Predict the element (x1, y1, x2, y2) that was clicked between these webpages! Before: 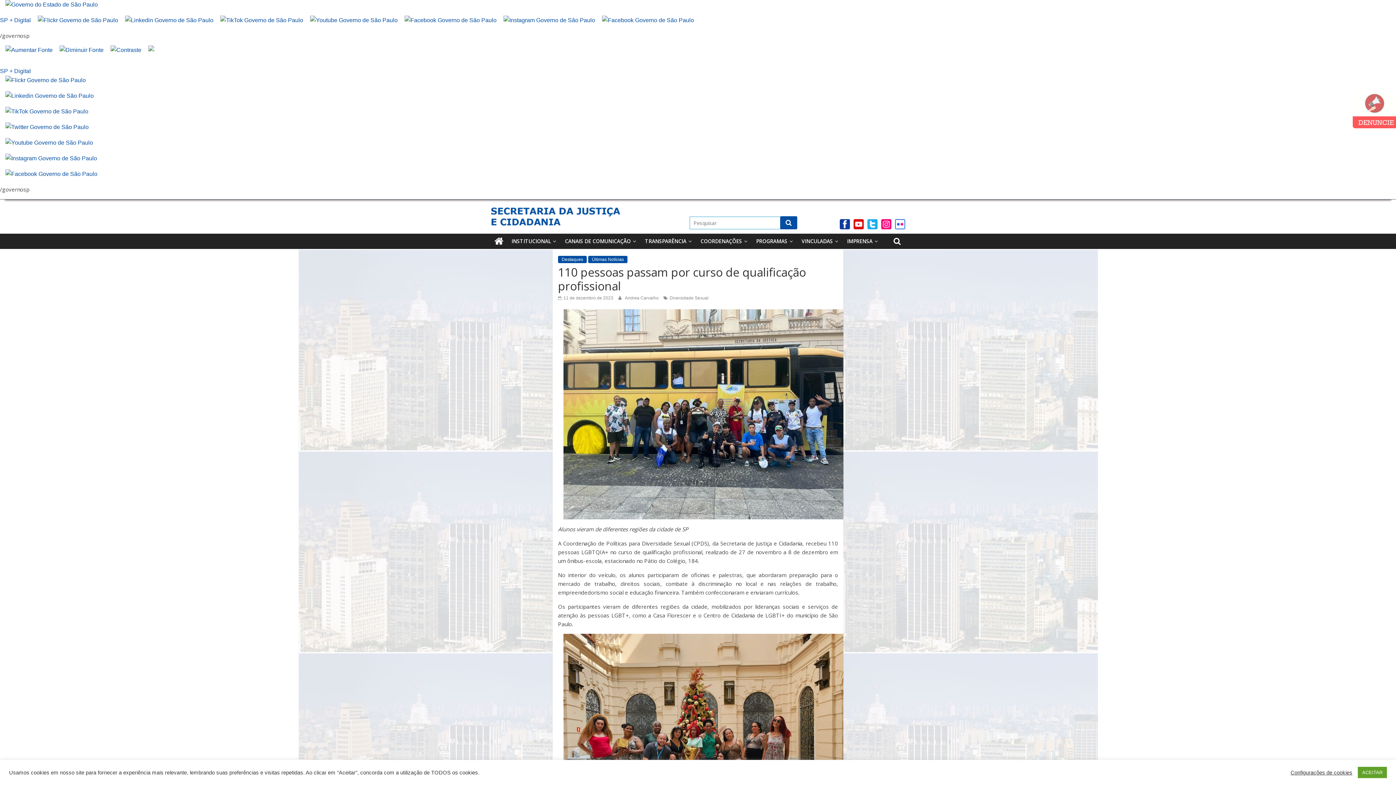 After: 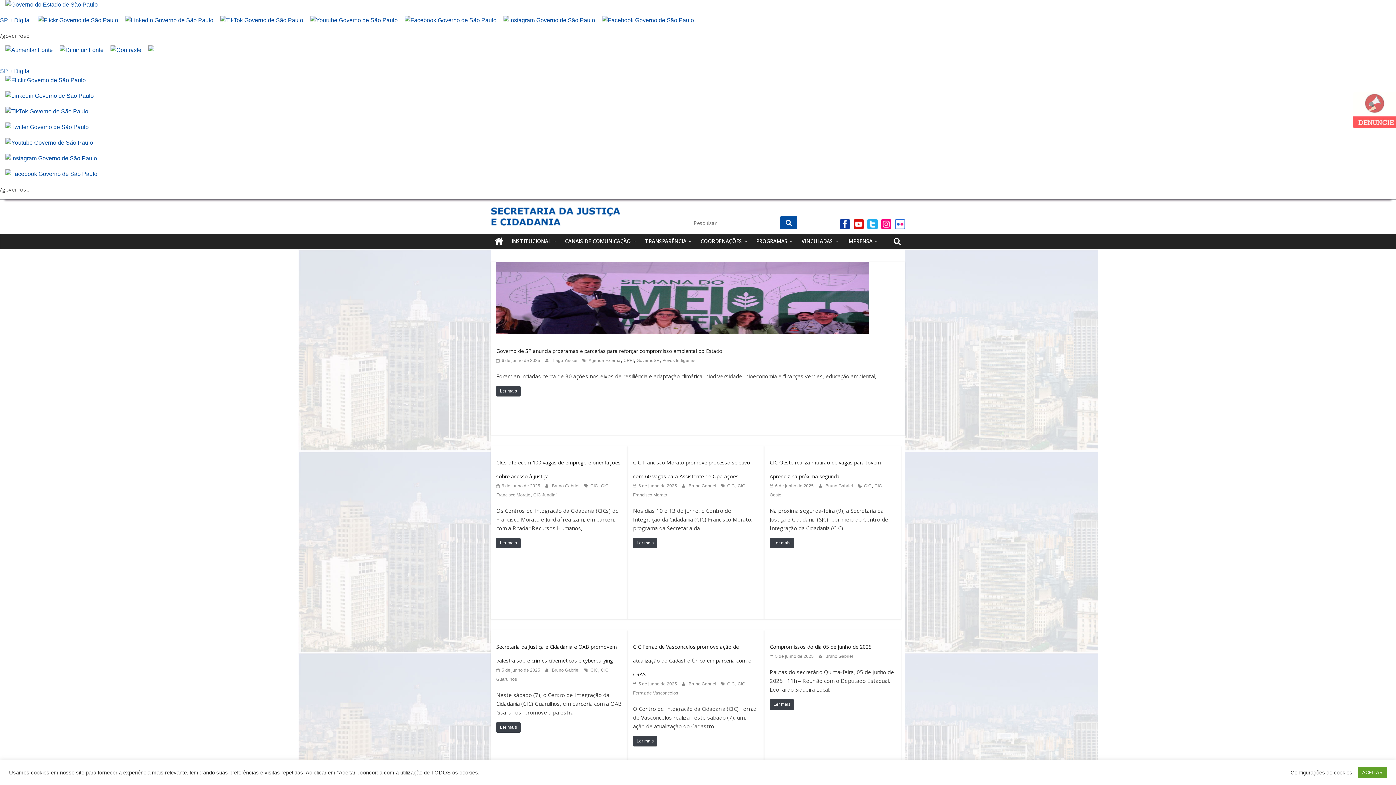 Action: bbox: (780, 216, 797, 229)